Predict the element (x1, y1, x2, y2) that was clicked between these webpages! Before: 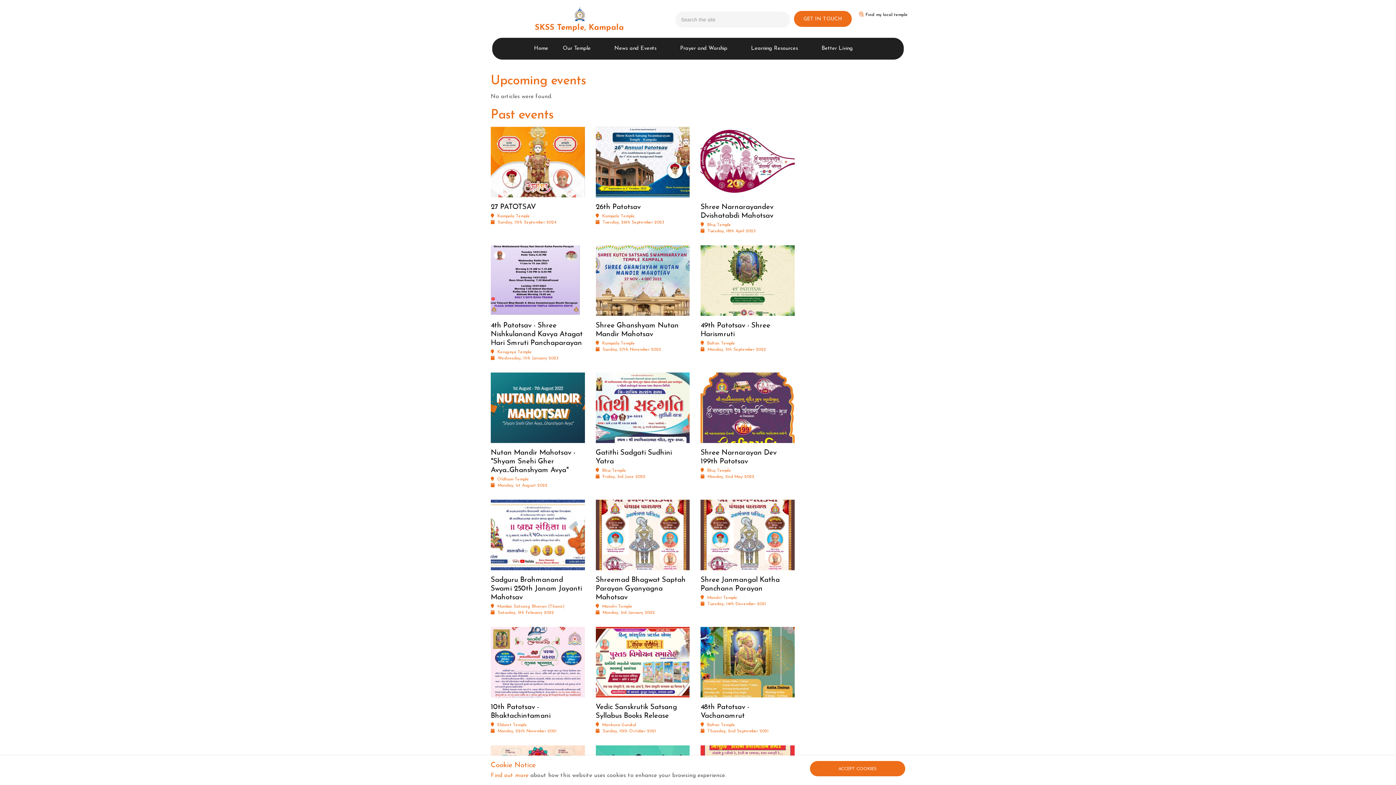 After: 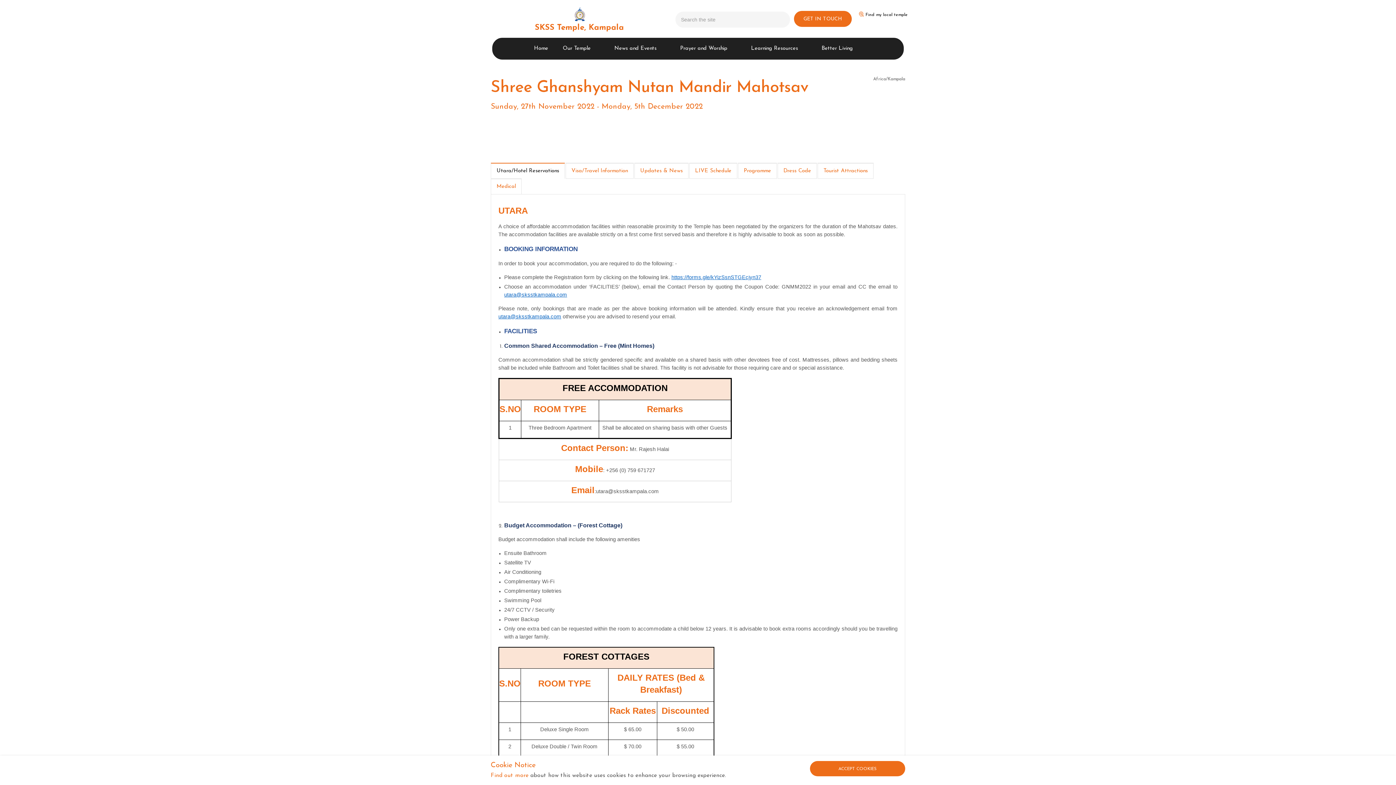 Action: bbox: (595, 245, 689, 338) label: Shree Ghanshyam Nutan Mandir Mahotsav